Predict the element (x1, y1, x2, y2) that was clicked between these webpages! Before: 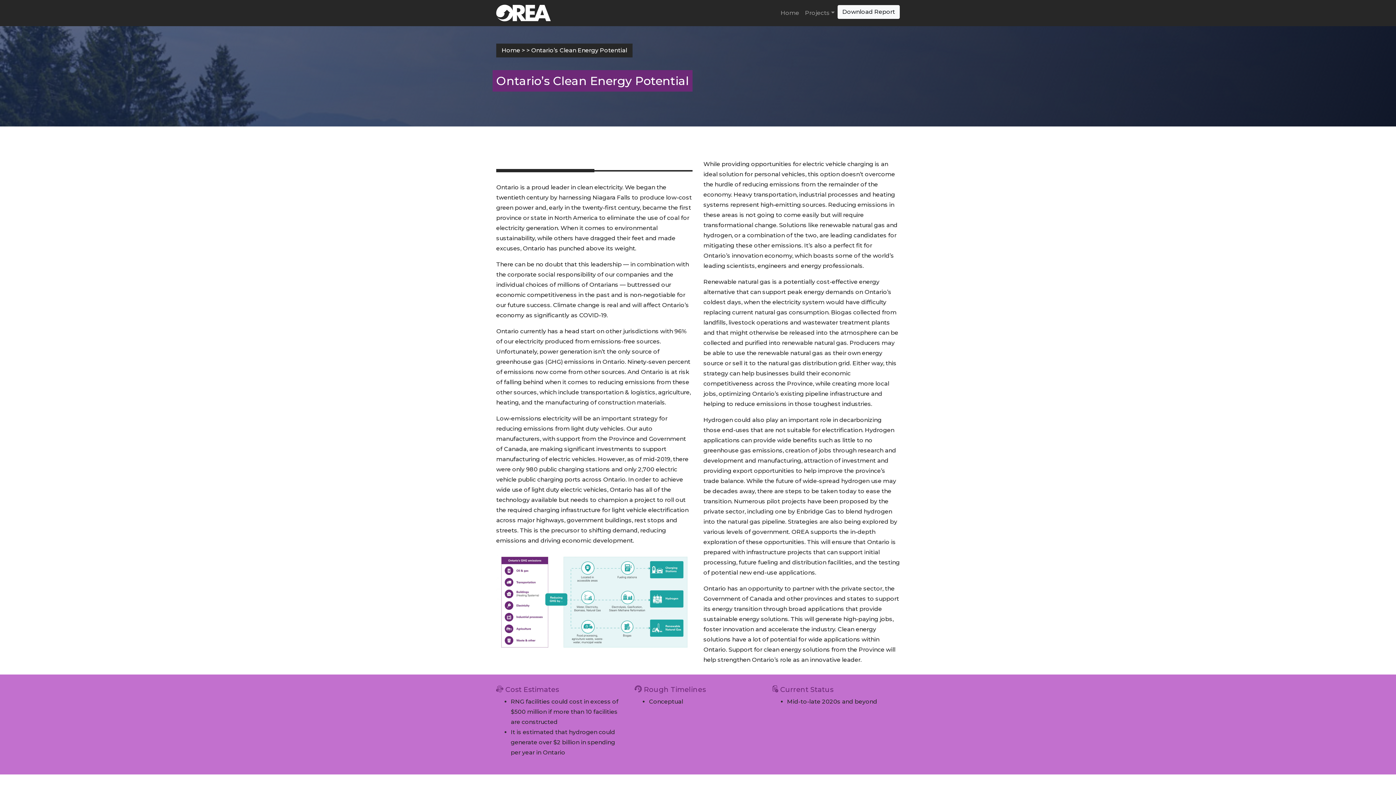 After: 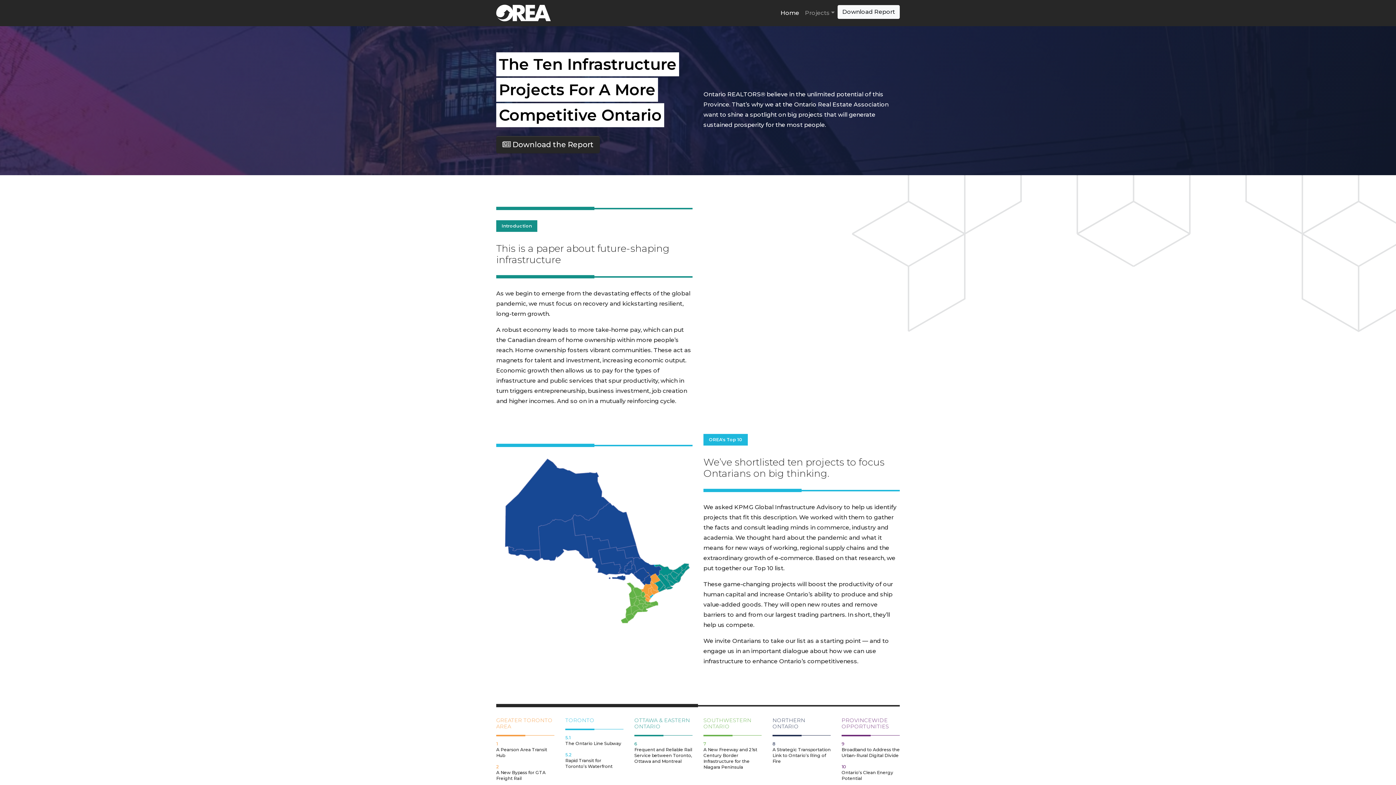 Action: bbox: (777, 5, 802, 21) label: Home